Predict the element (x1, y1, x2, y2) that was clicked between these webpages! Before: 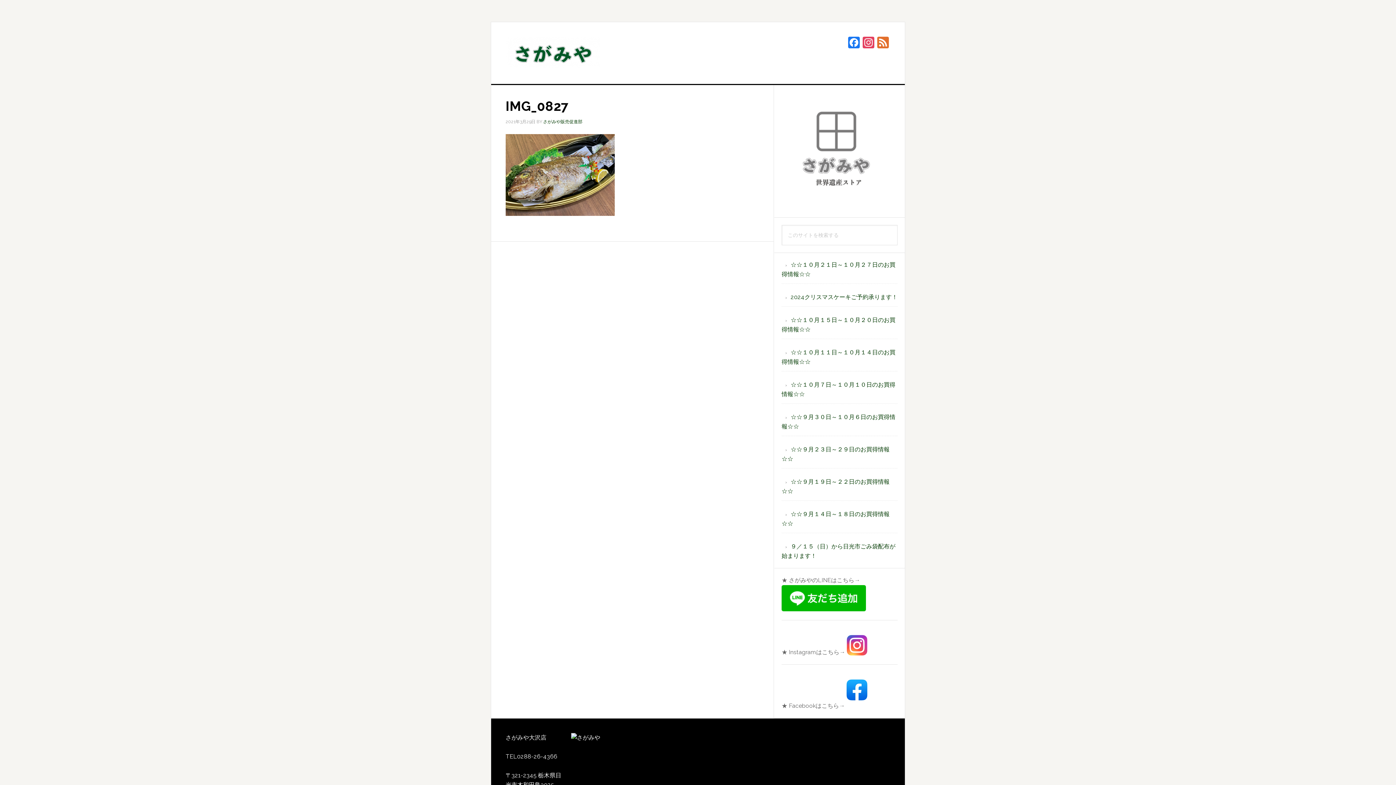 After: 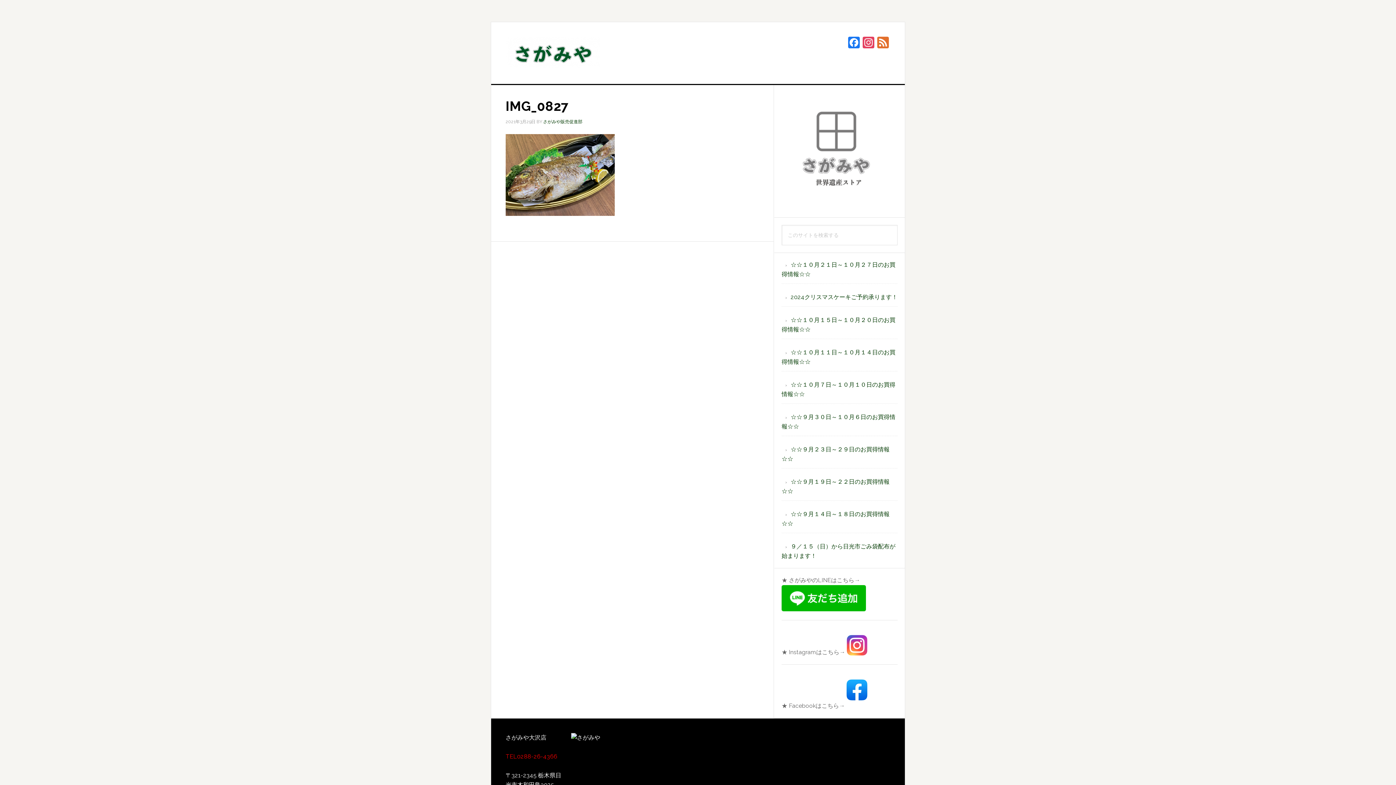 Action: label: TEL0288-26-4366 bbox: (505, 753, 557, 760)